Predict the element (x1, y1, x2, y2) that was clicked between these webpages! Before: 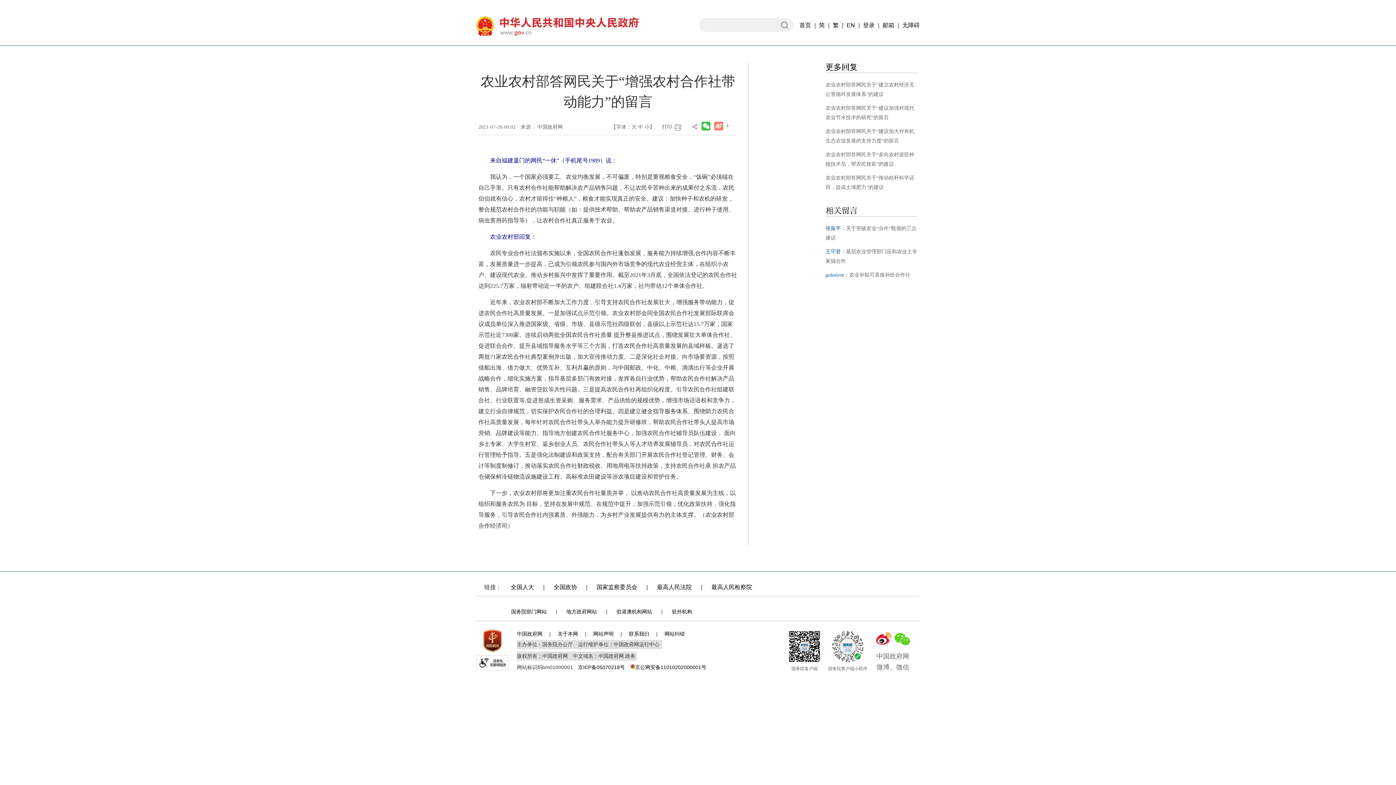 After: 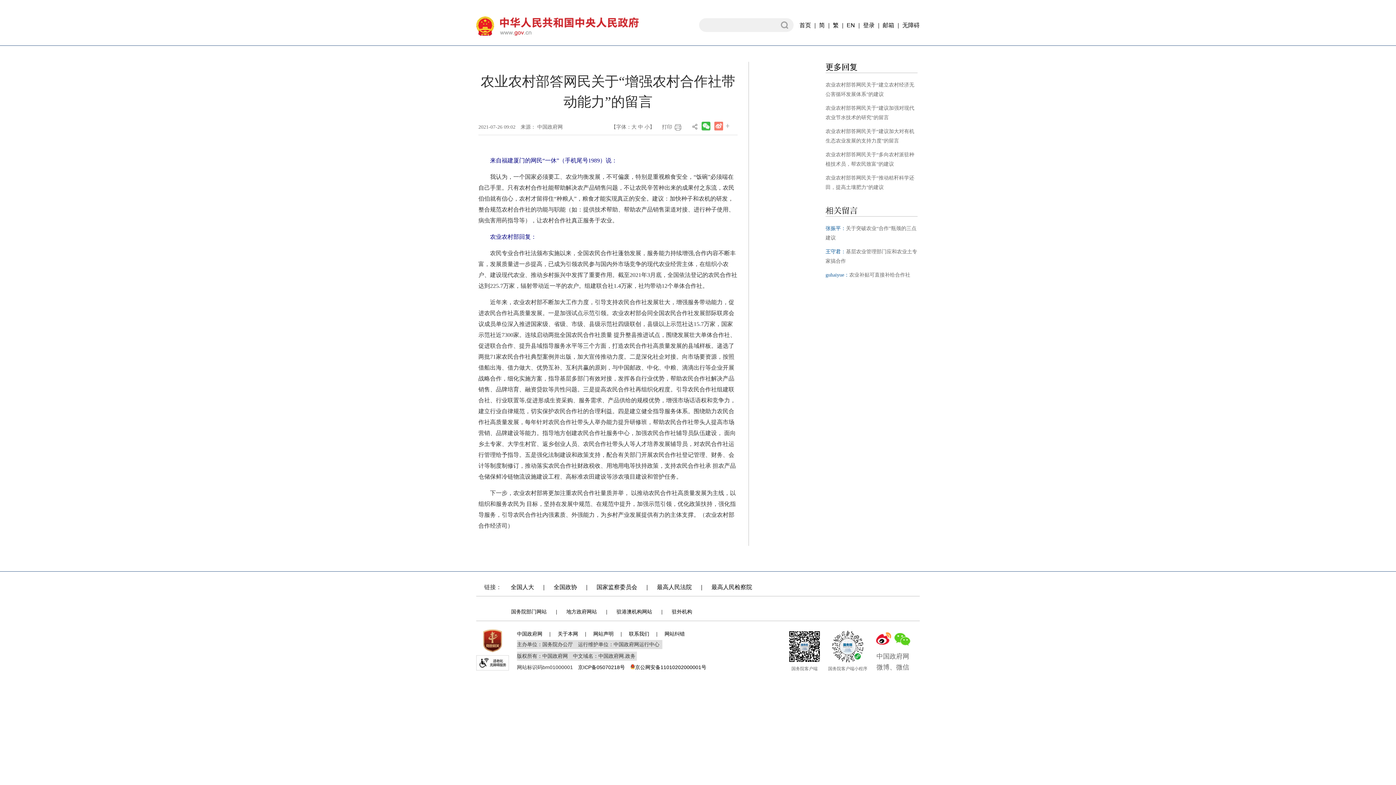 Action: label:   bbox: (713, 120, 724, 131)